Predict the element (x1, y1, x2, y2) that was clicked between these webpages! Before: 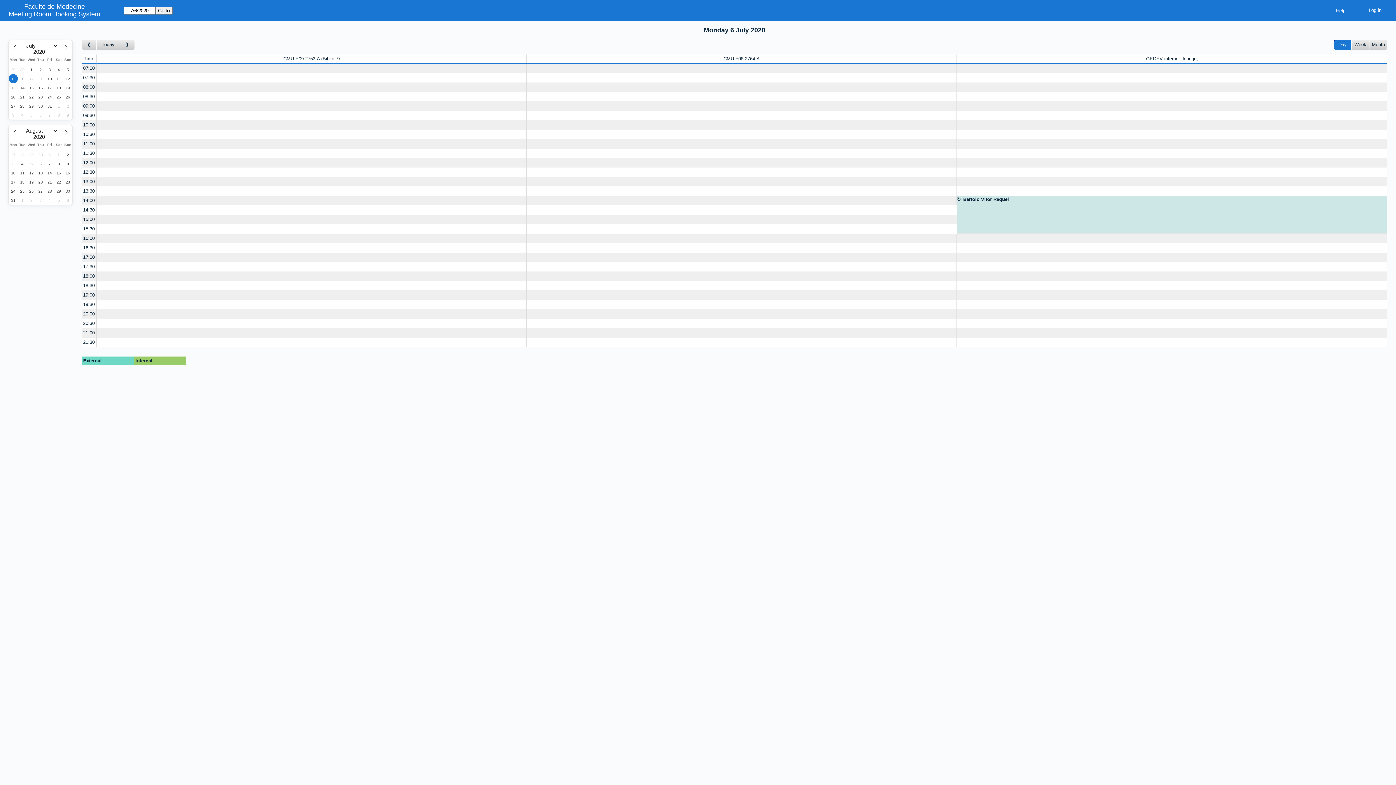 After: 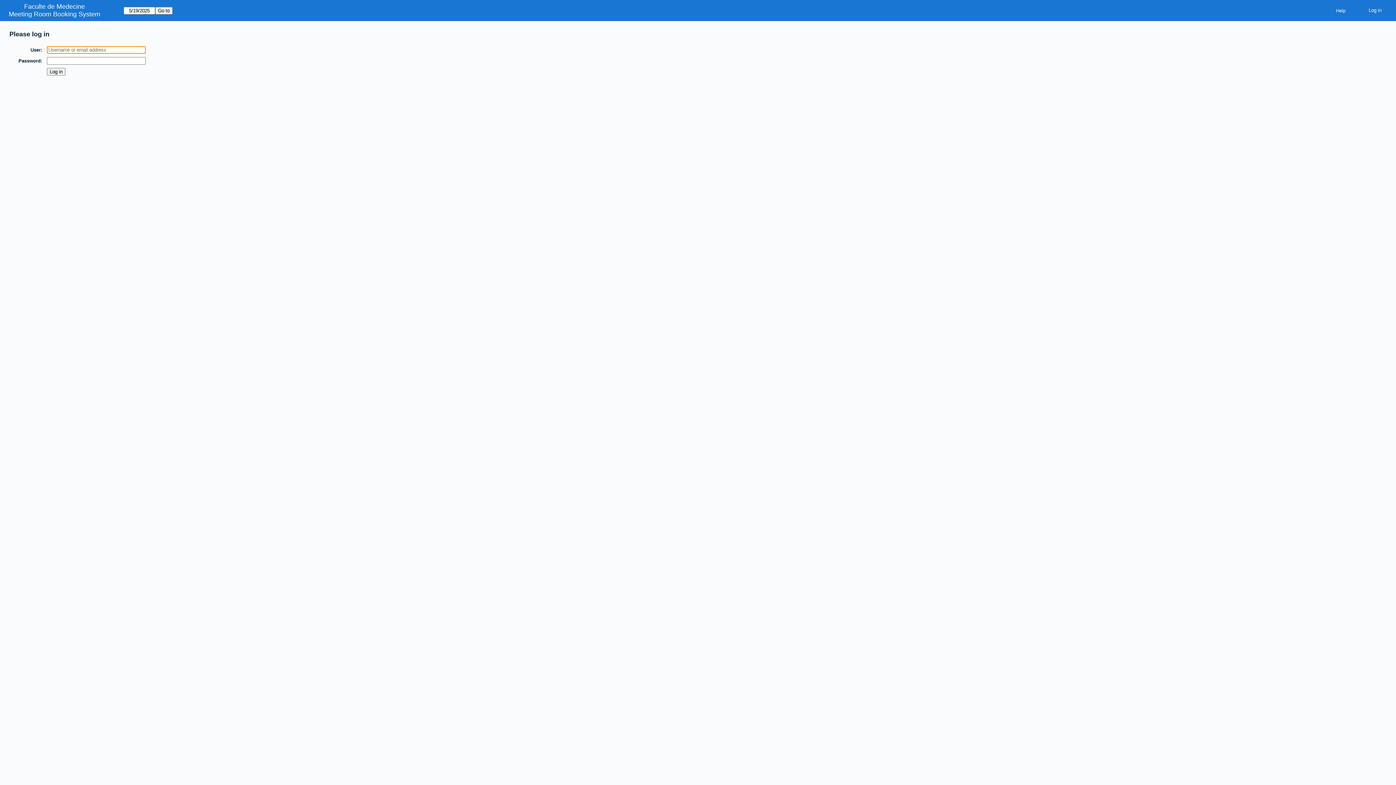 Action: label: Create a new booking bbox: (957, 337, 1387, 347)